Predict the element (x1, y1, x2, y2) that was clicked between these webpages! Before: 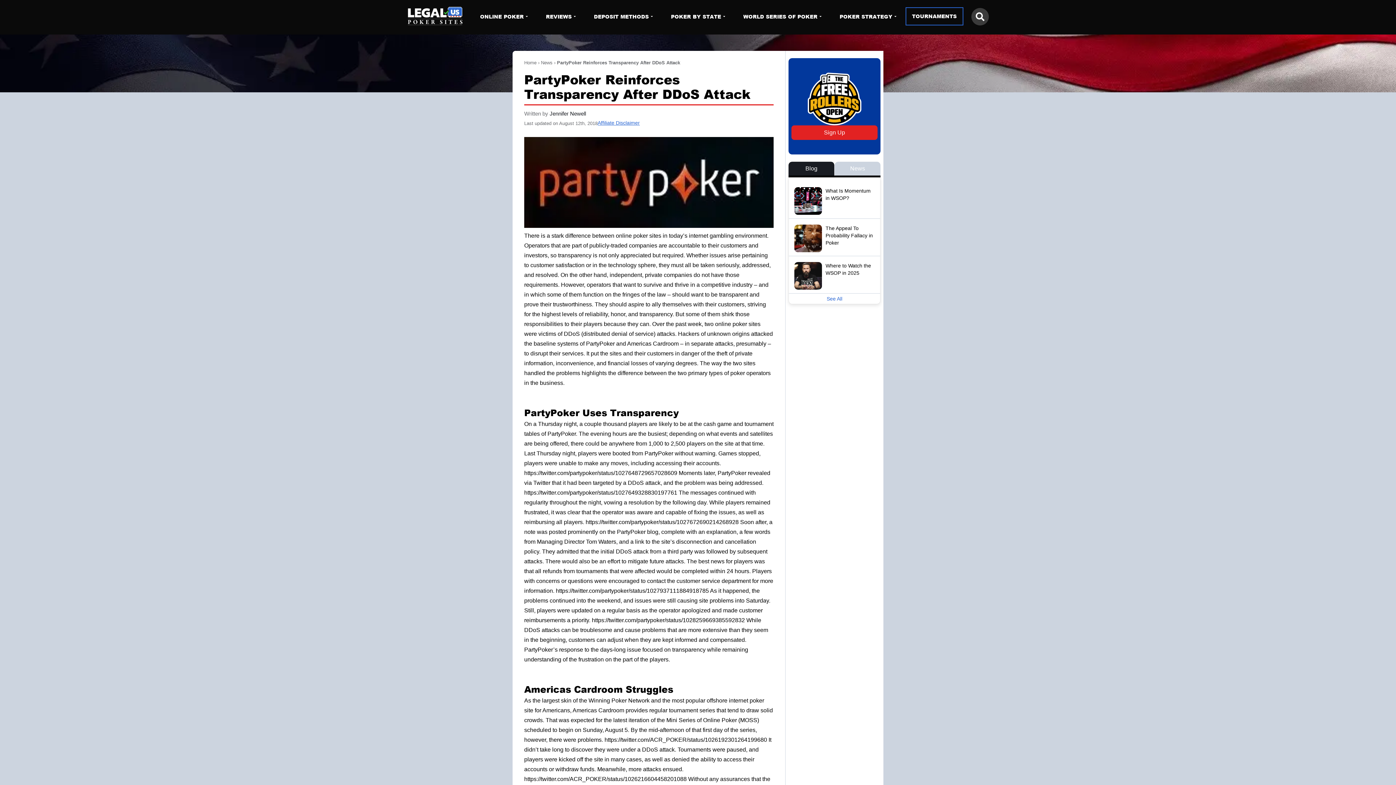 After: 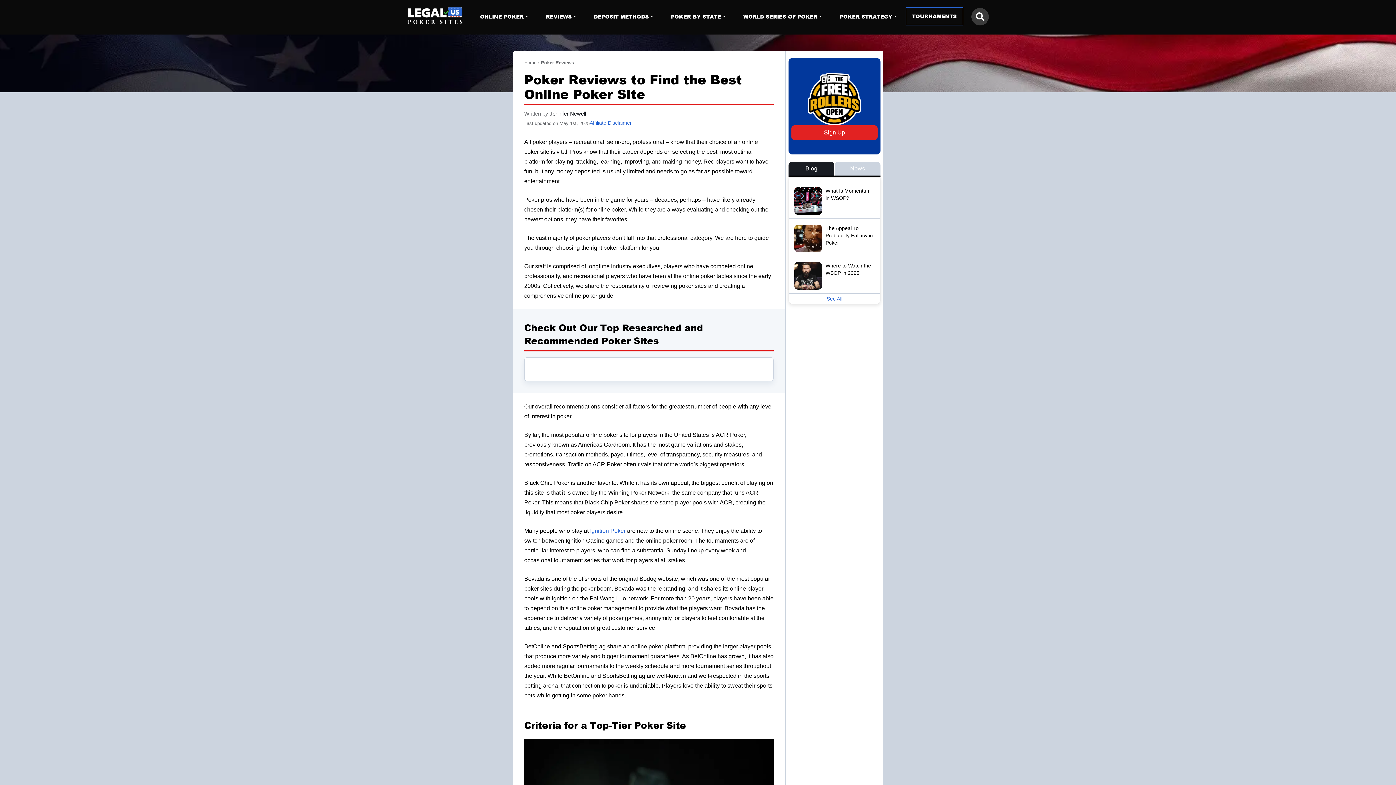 Action: bbox: (536, 0, 584, 34) label: REVIEWS